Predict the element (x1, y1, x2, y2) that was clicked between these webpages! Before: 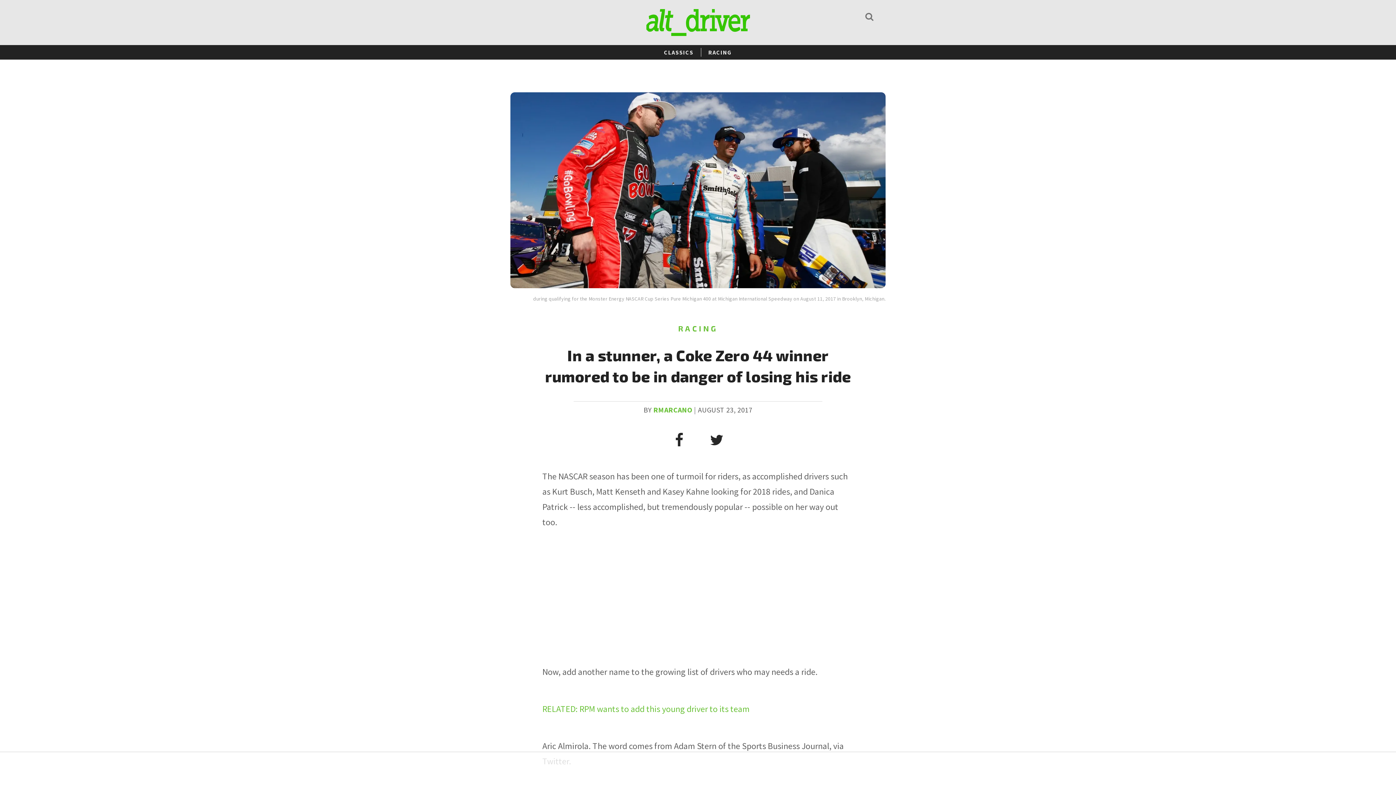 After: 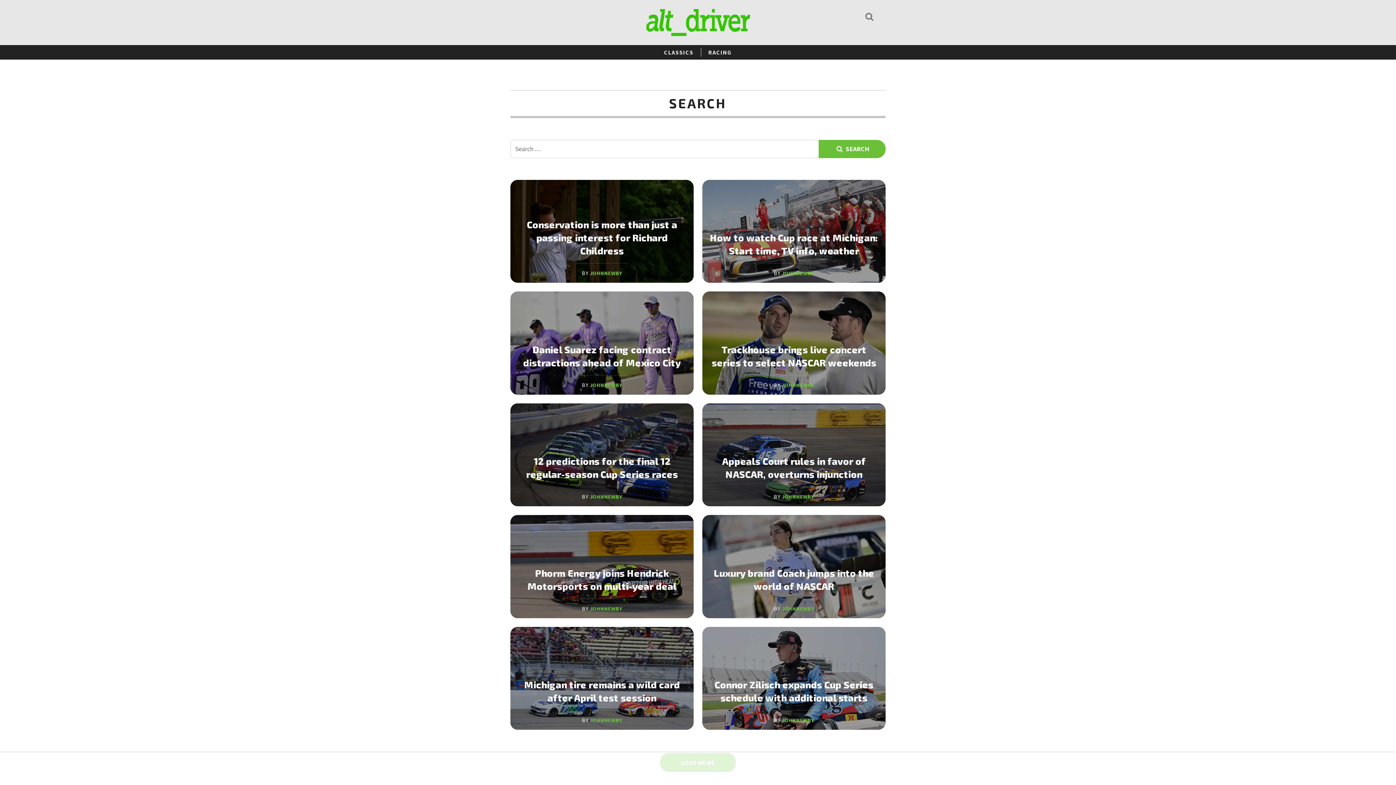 Action: bbox: (863, 10, 875, 22) label: Search